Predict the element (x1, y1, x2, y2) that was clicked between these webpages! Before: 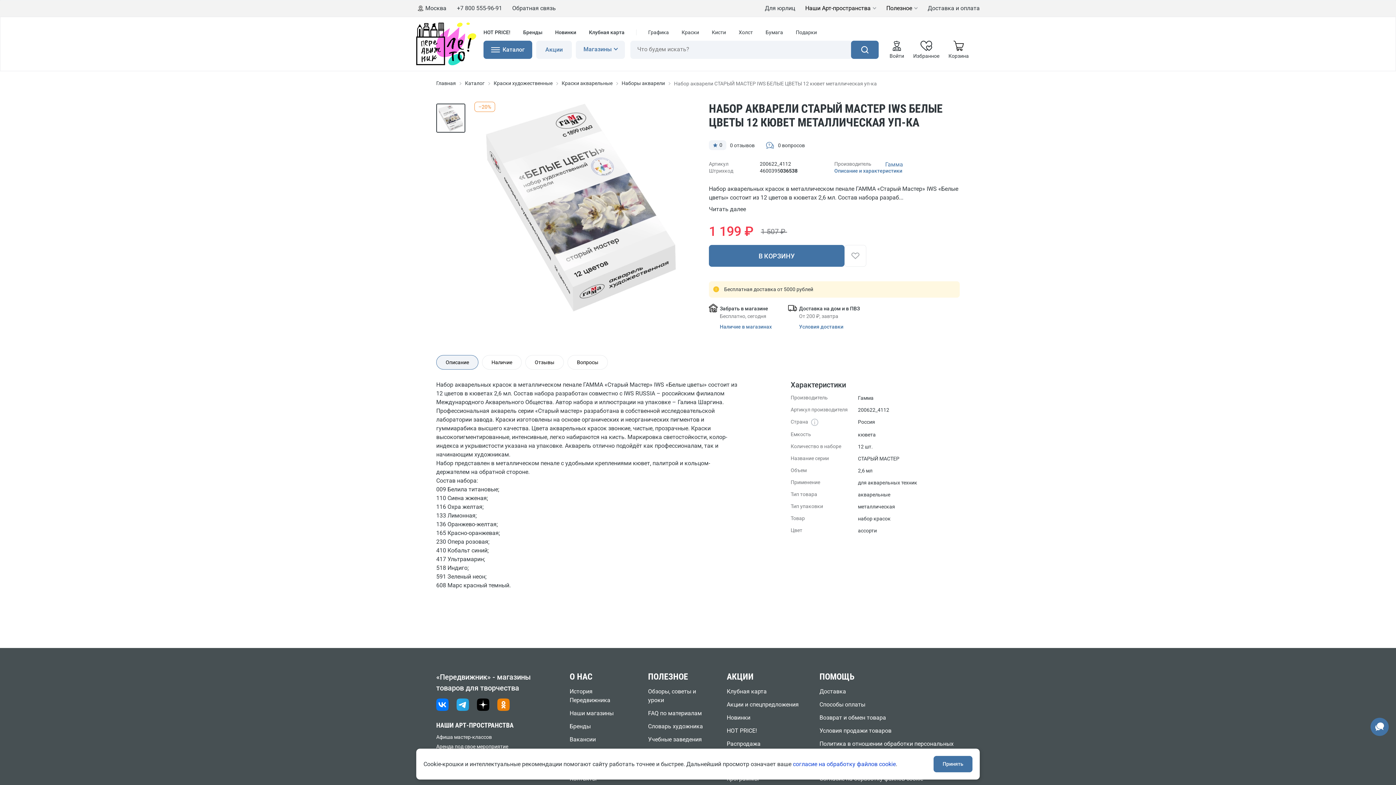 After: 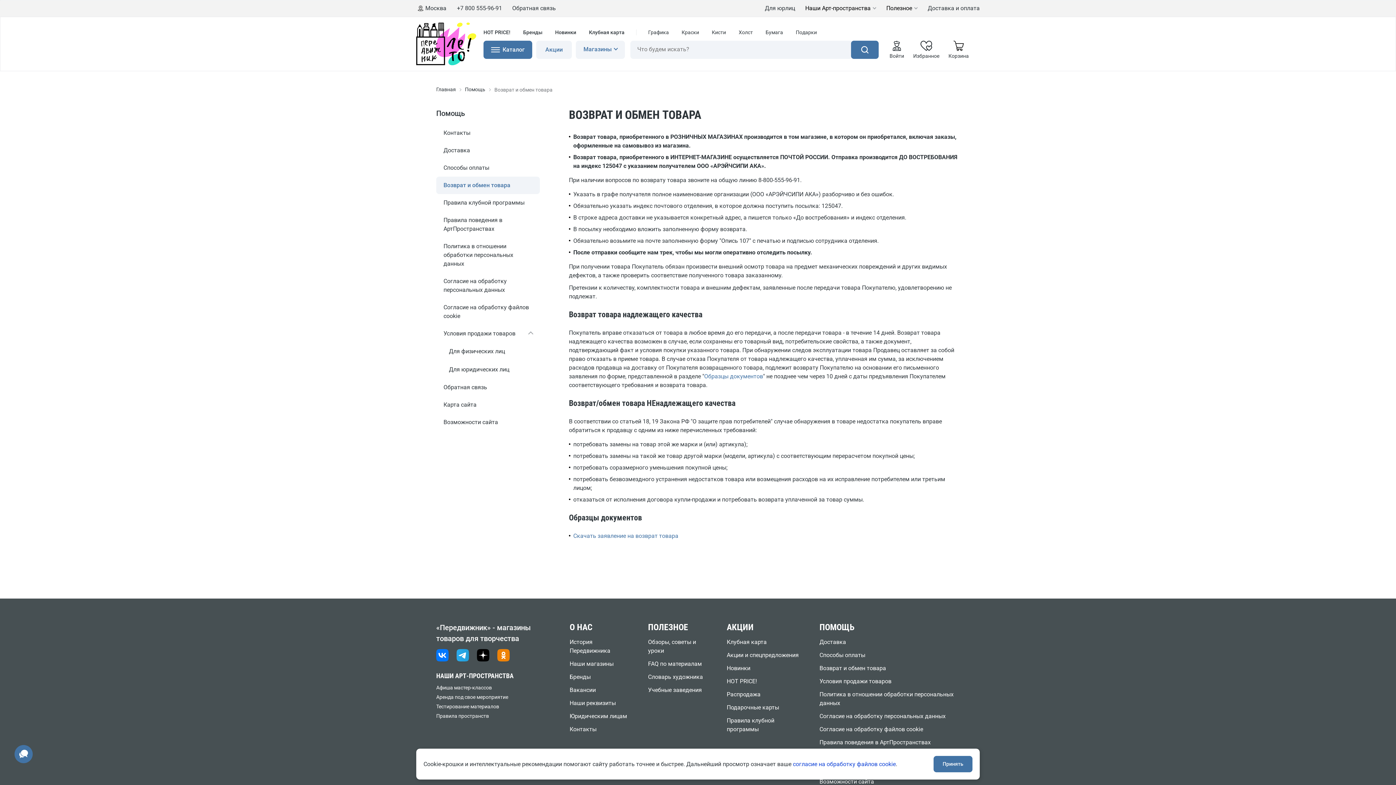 Action: label: Возврат и обмен товара bbox: (819, 713, 960, 722)